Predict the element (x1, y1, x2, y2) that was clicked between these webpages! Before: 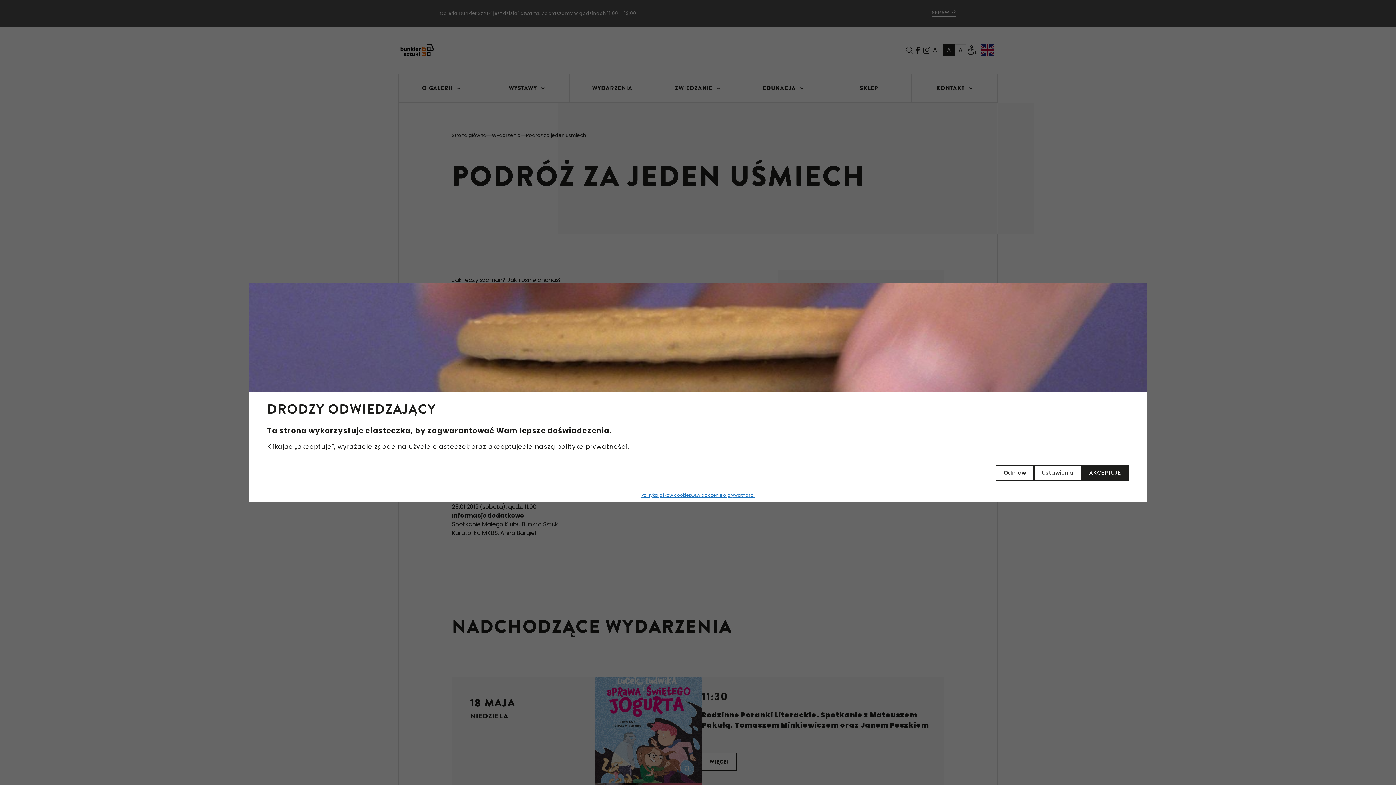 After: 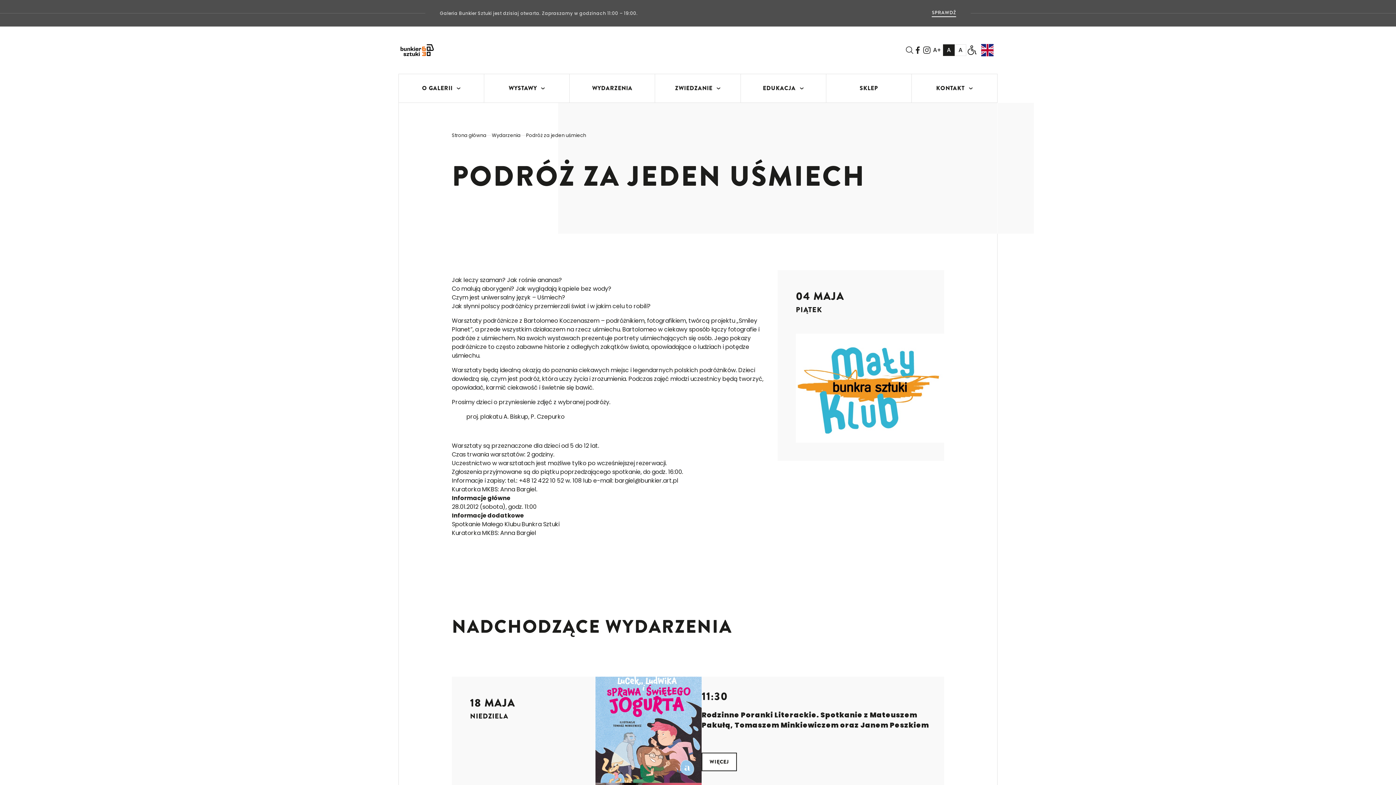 Action: bbox: (1081, 464, 1129, 481) label: AKCEPTUJĘ